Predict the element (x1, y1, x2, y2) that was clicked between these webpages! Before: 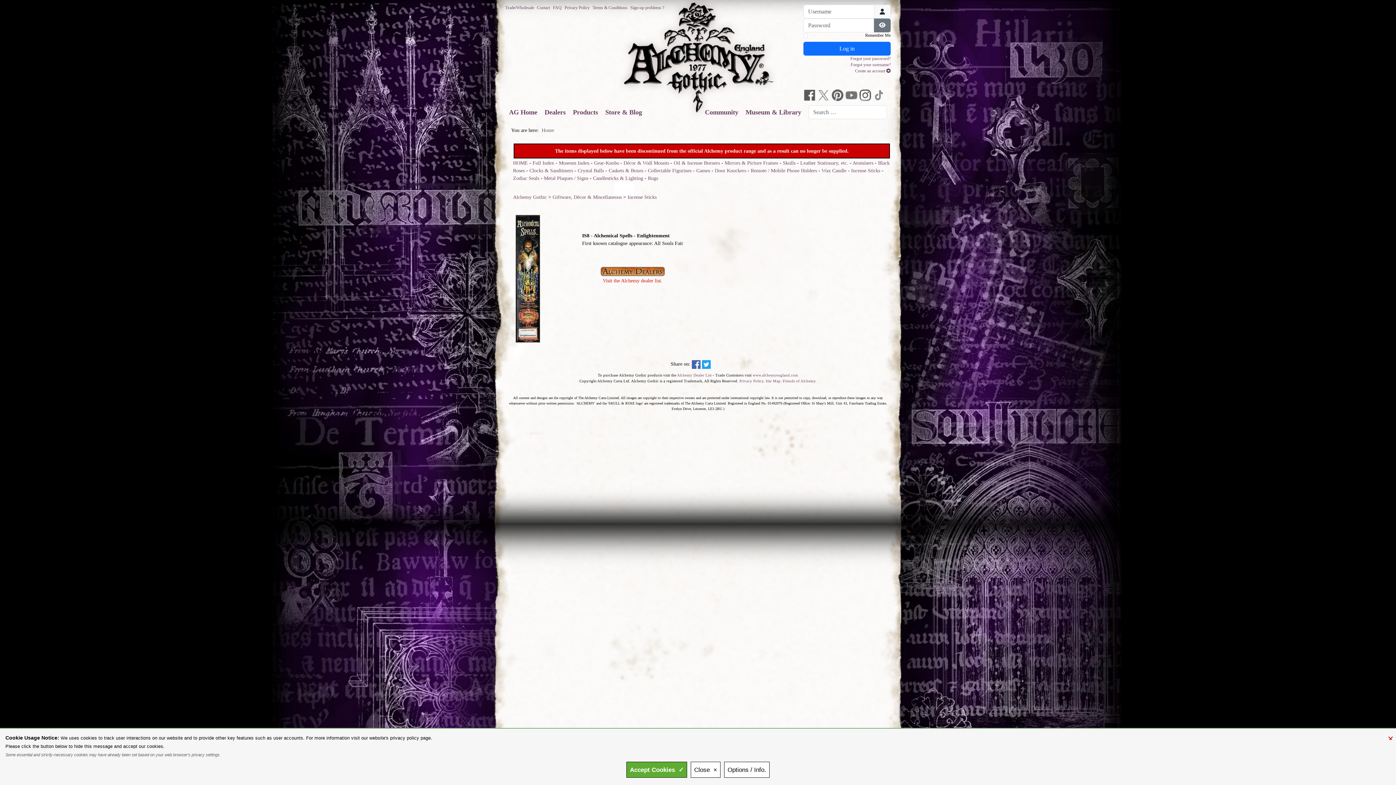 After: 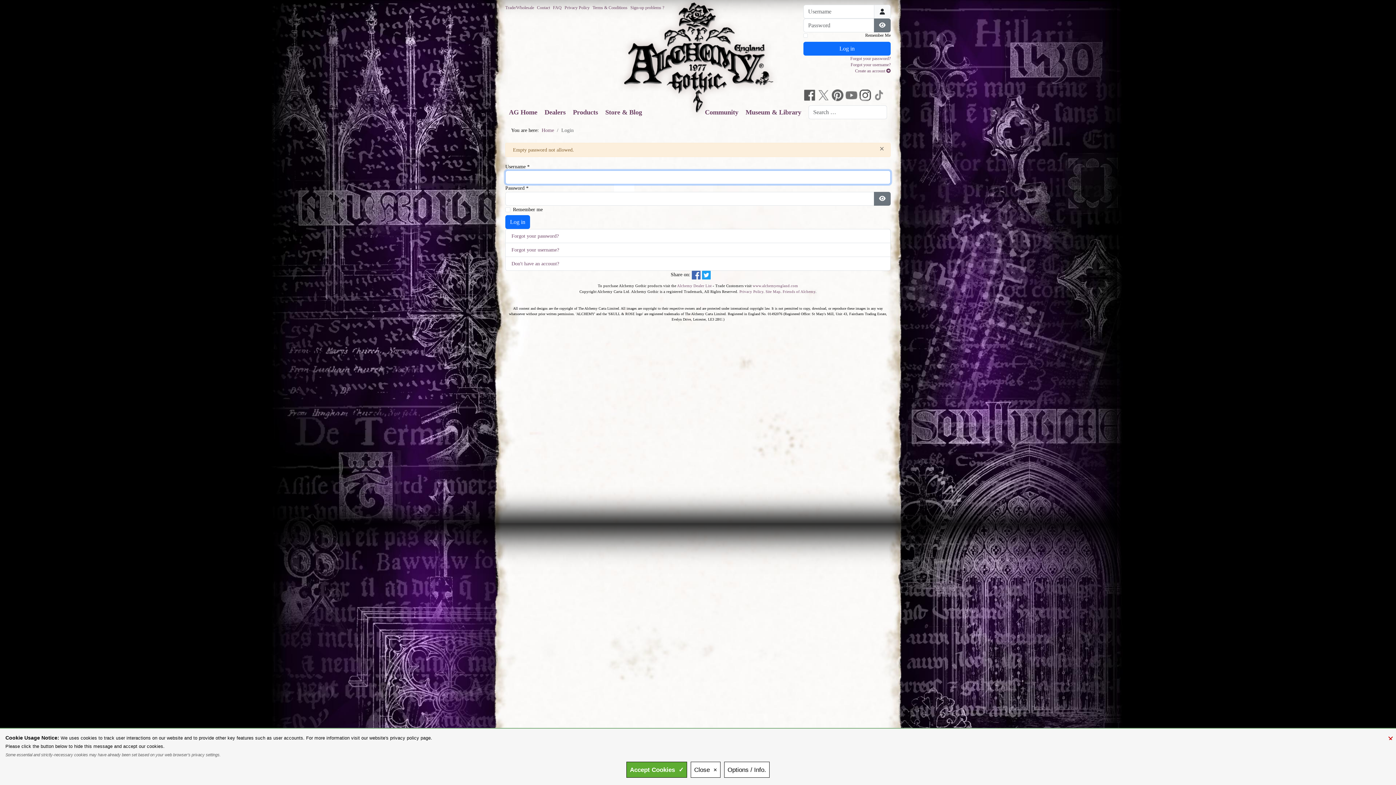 Action: label: Log in bbox: (803, 41, 890, 55)